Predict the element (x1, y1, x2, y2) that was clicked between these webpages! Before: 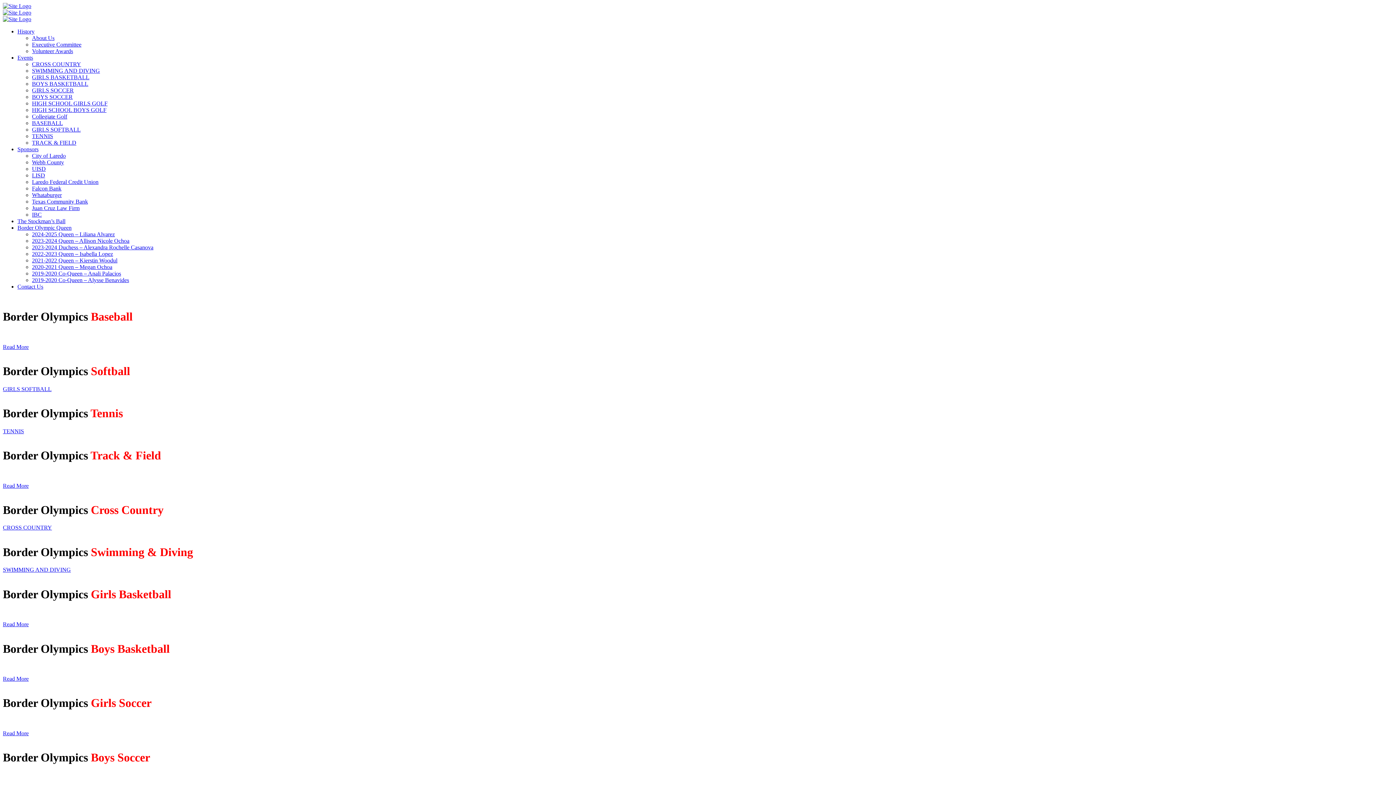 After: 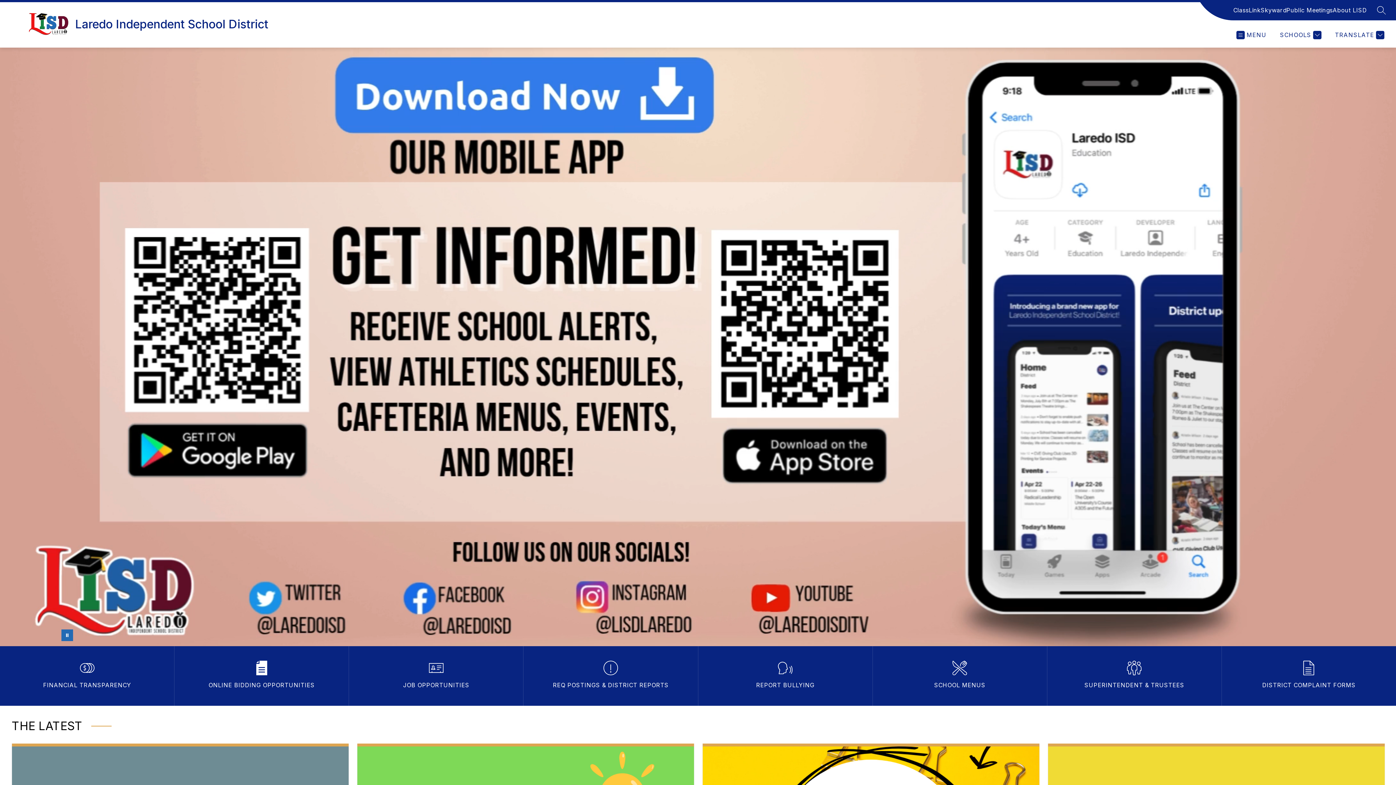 Action: bbox: (32, 172, 45, 178) label: LISD